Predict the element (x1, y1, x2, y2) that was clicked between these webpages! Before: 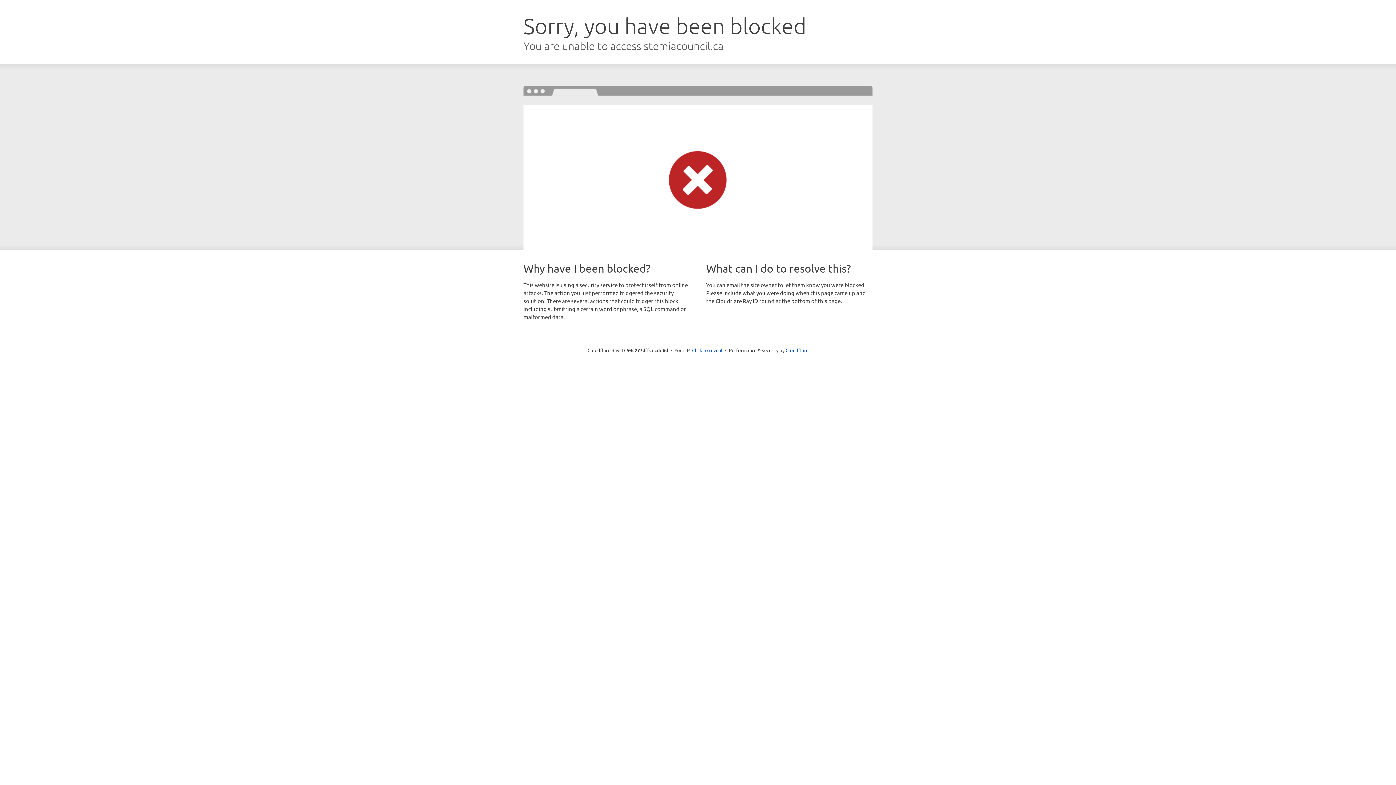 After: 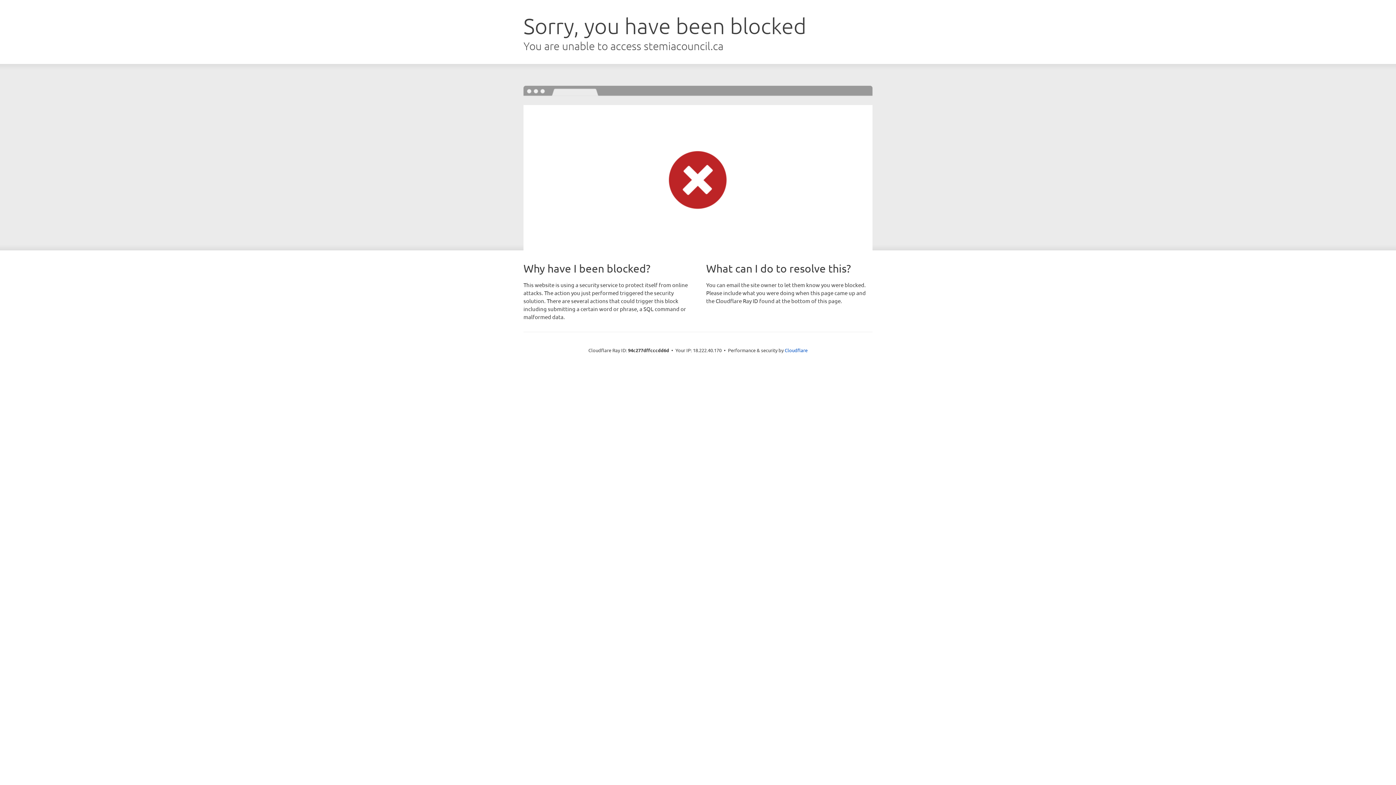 Action: label: Click to reveal bbox: (692, 346, 722, 353)